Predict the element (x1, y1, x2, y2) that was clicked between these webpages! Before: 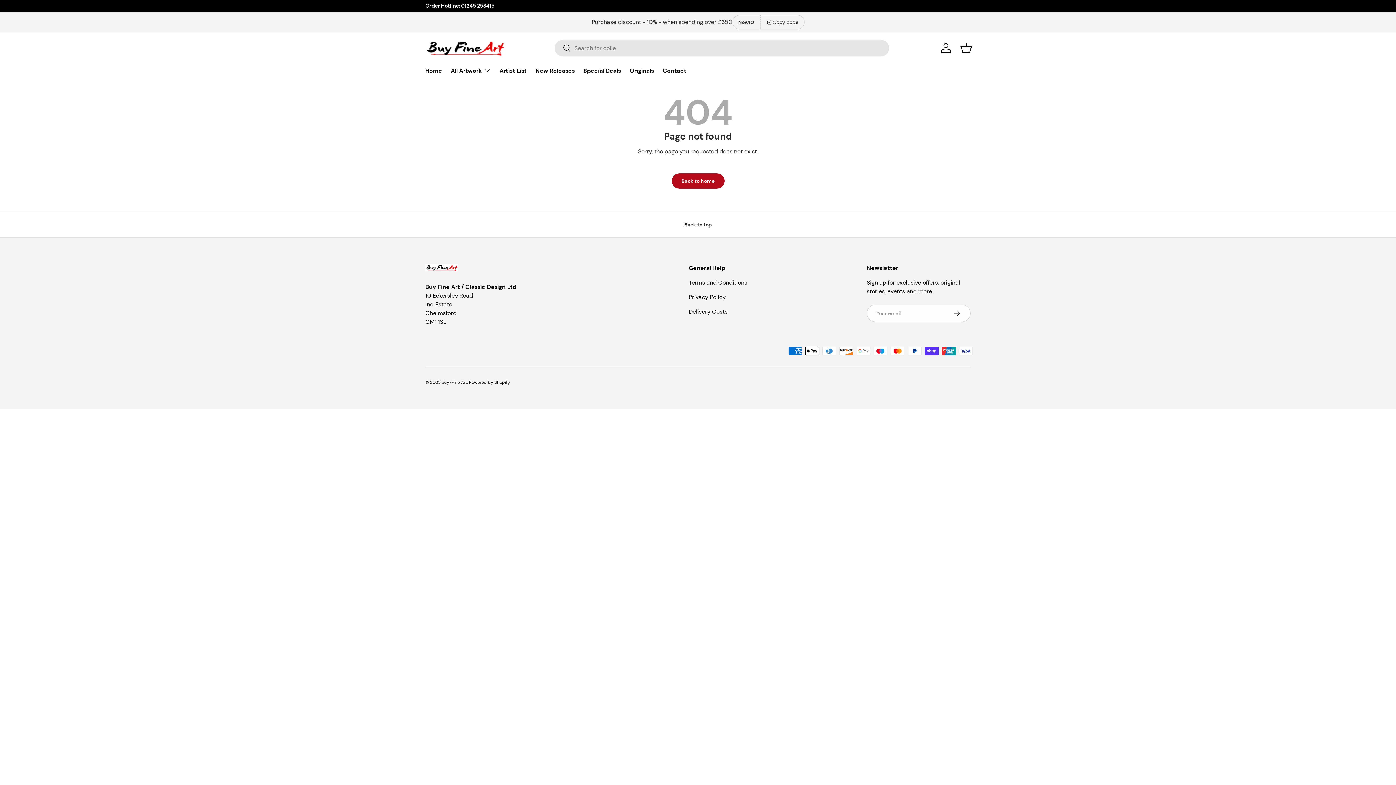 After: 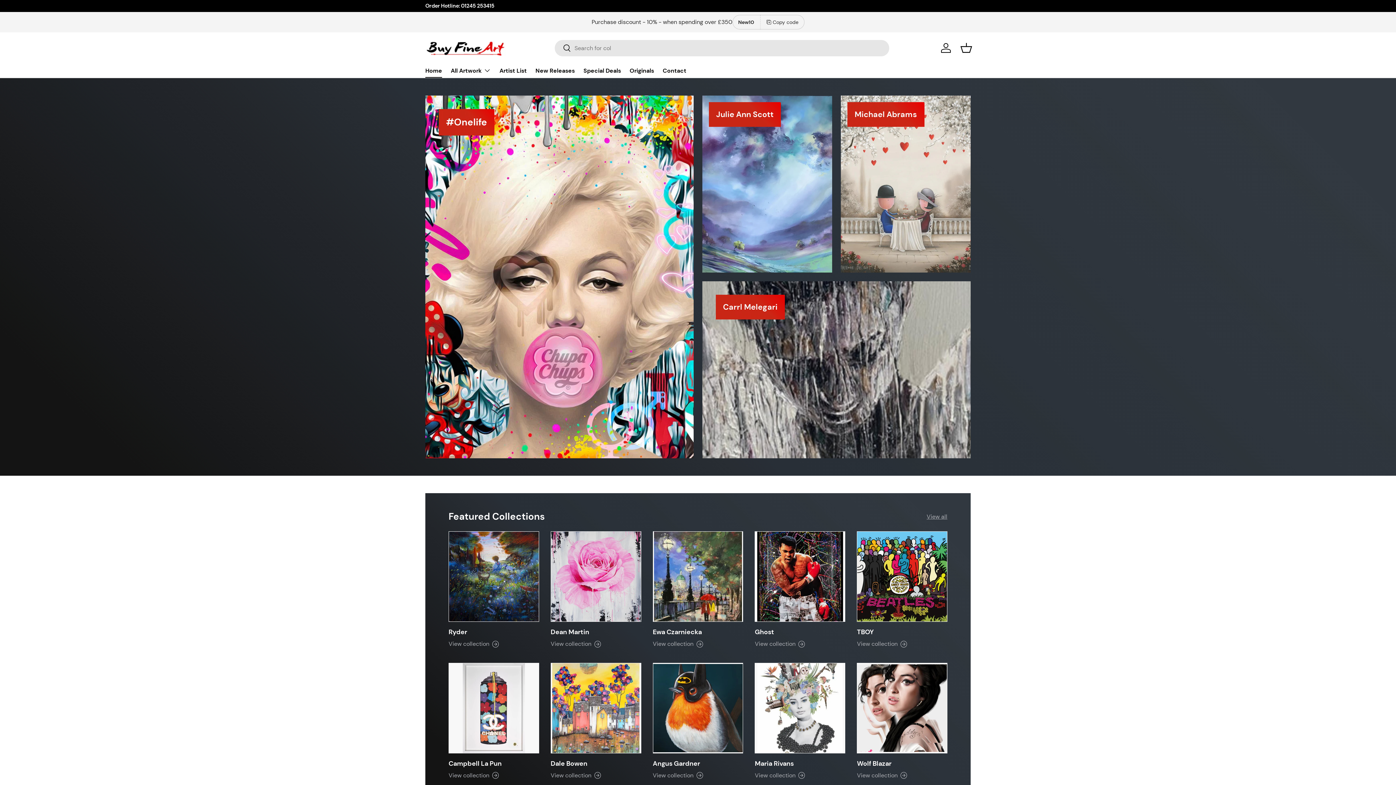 Action: label: Home bbox: (425, 63, 442, 77)